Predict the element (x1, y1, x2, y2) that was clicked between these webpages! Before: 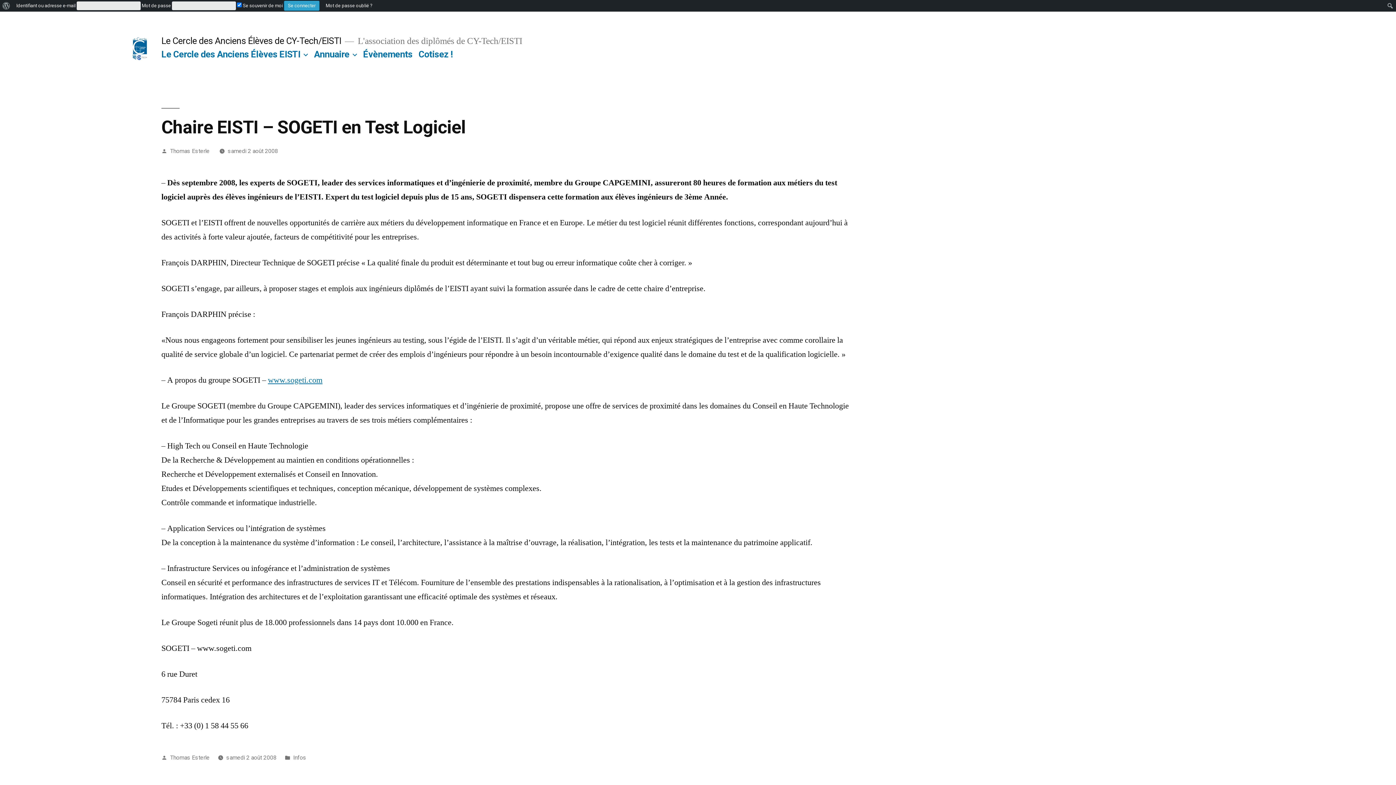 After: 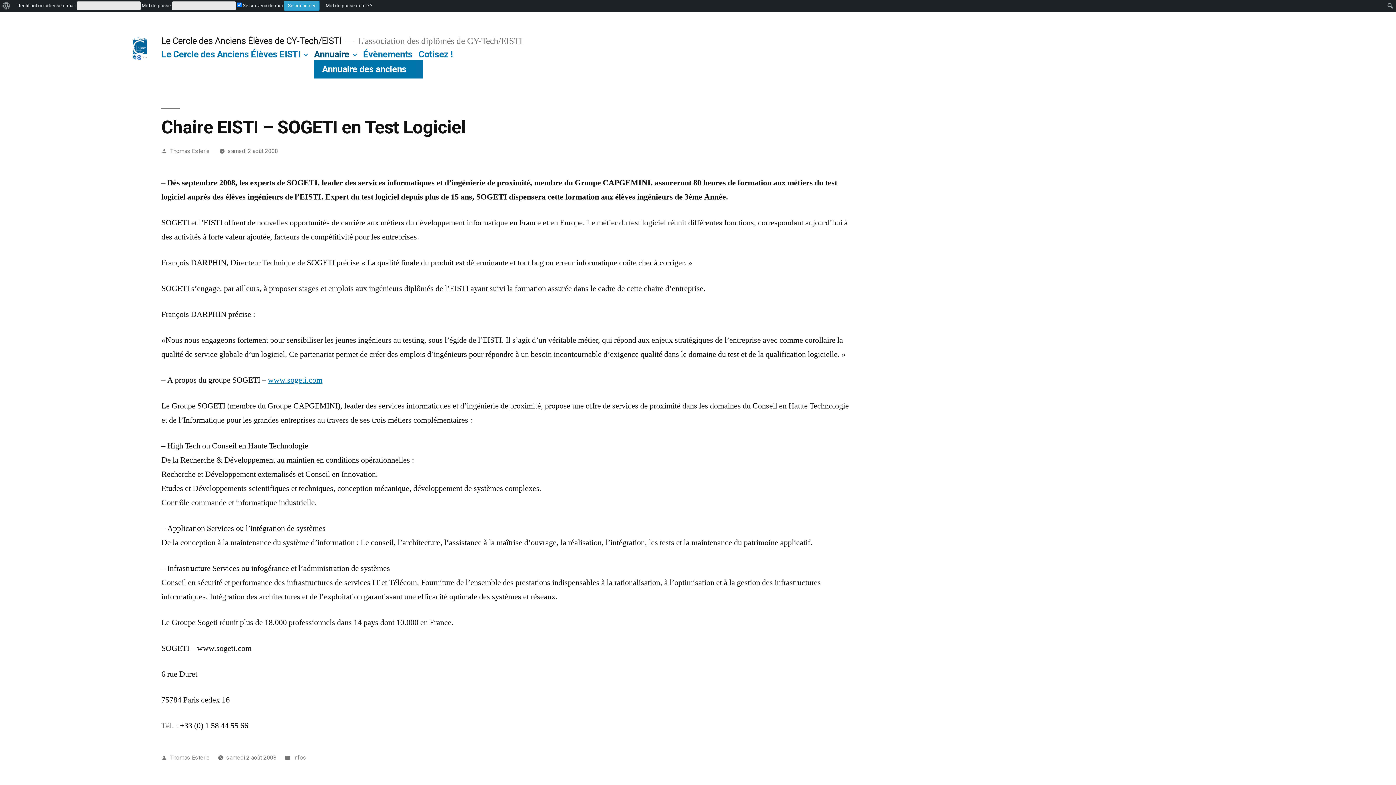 Action: bbox: (314, 48, 349, 59) label: Annuaire